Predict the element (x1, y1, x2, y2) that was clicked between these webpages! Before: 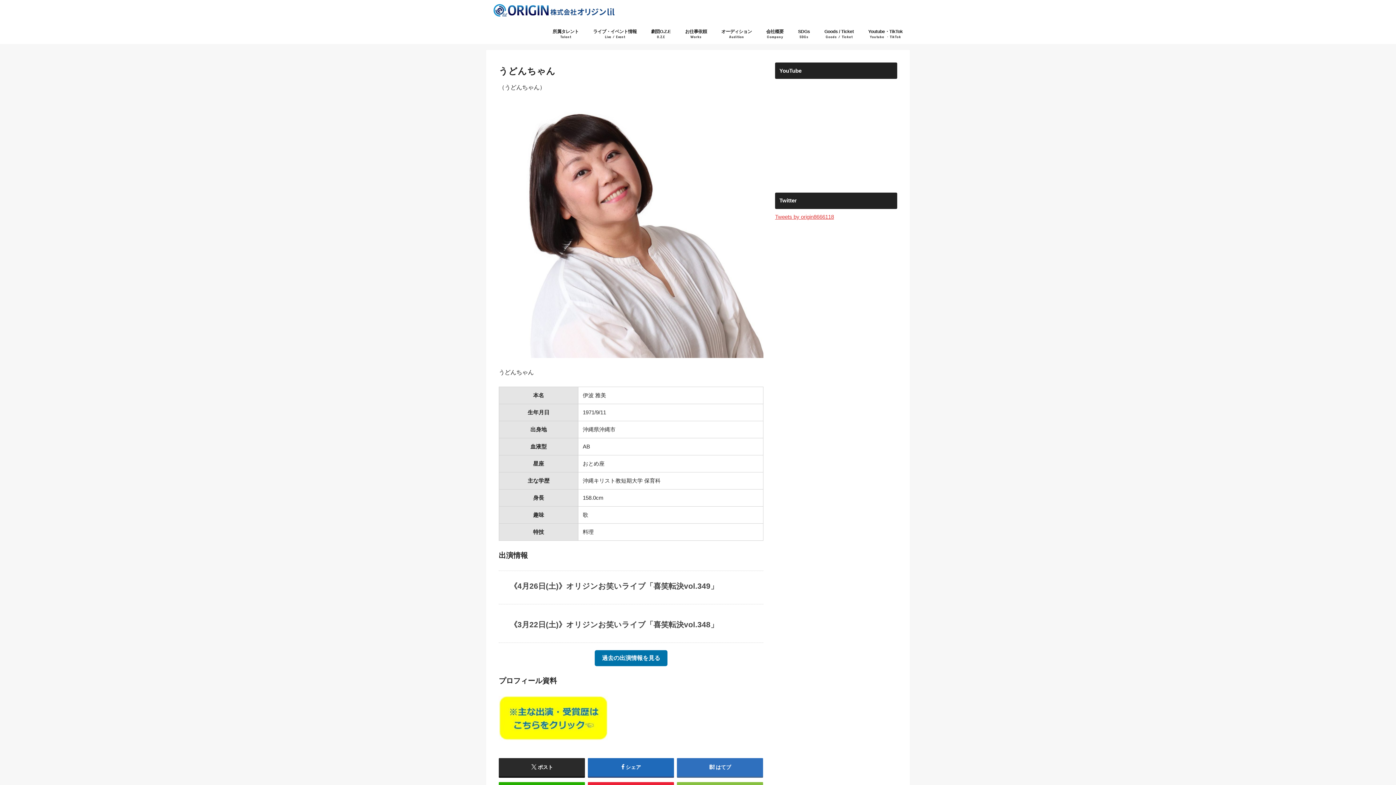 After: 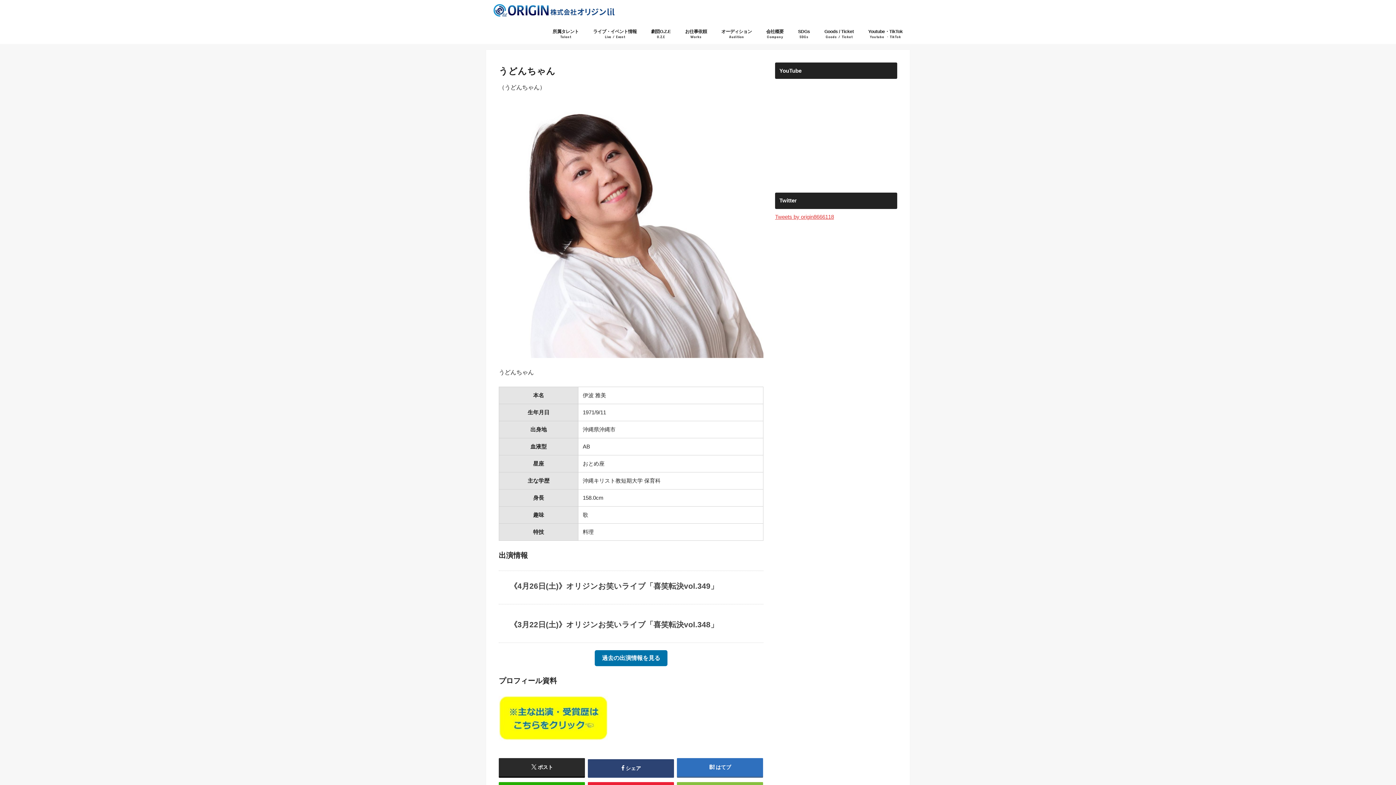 Action: label: シェア bbox: (587, 758, 674, 777)